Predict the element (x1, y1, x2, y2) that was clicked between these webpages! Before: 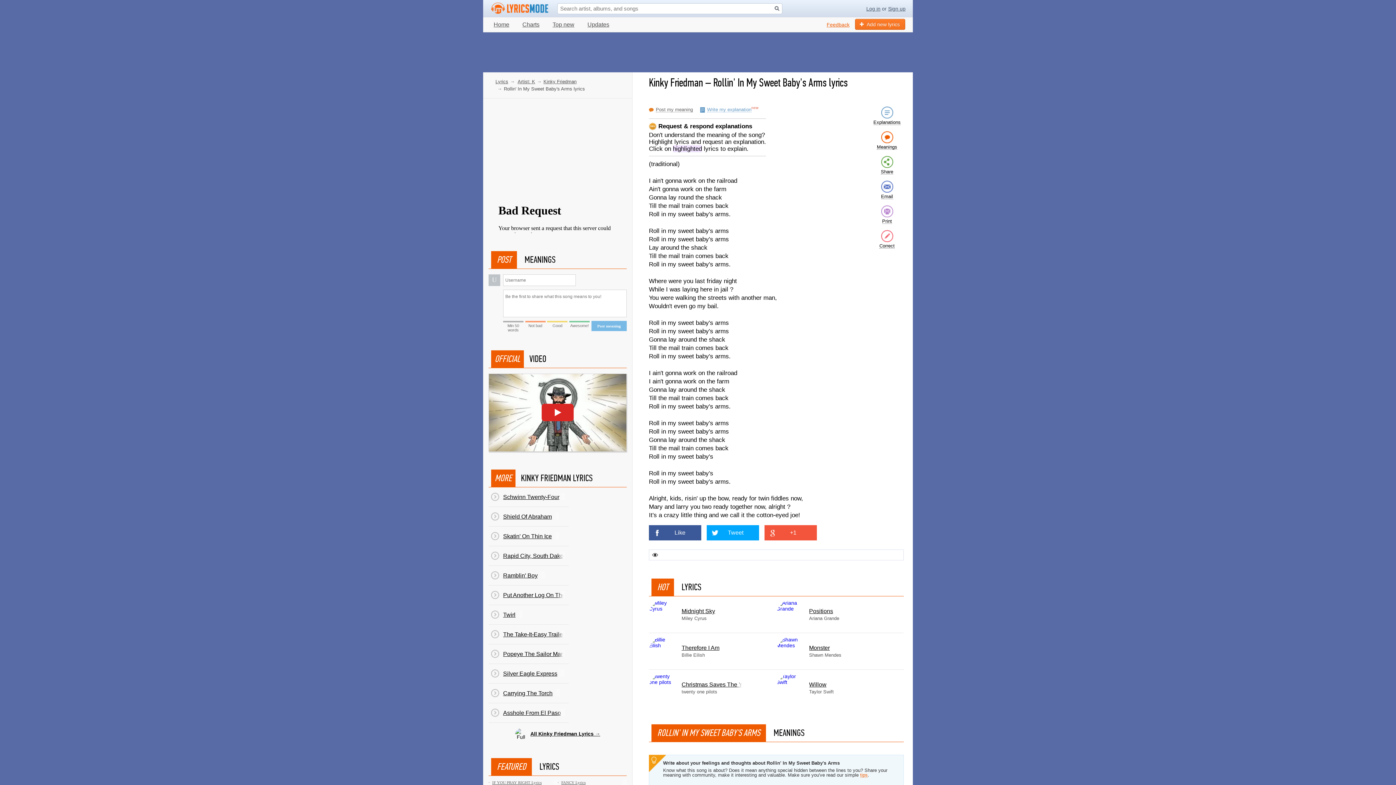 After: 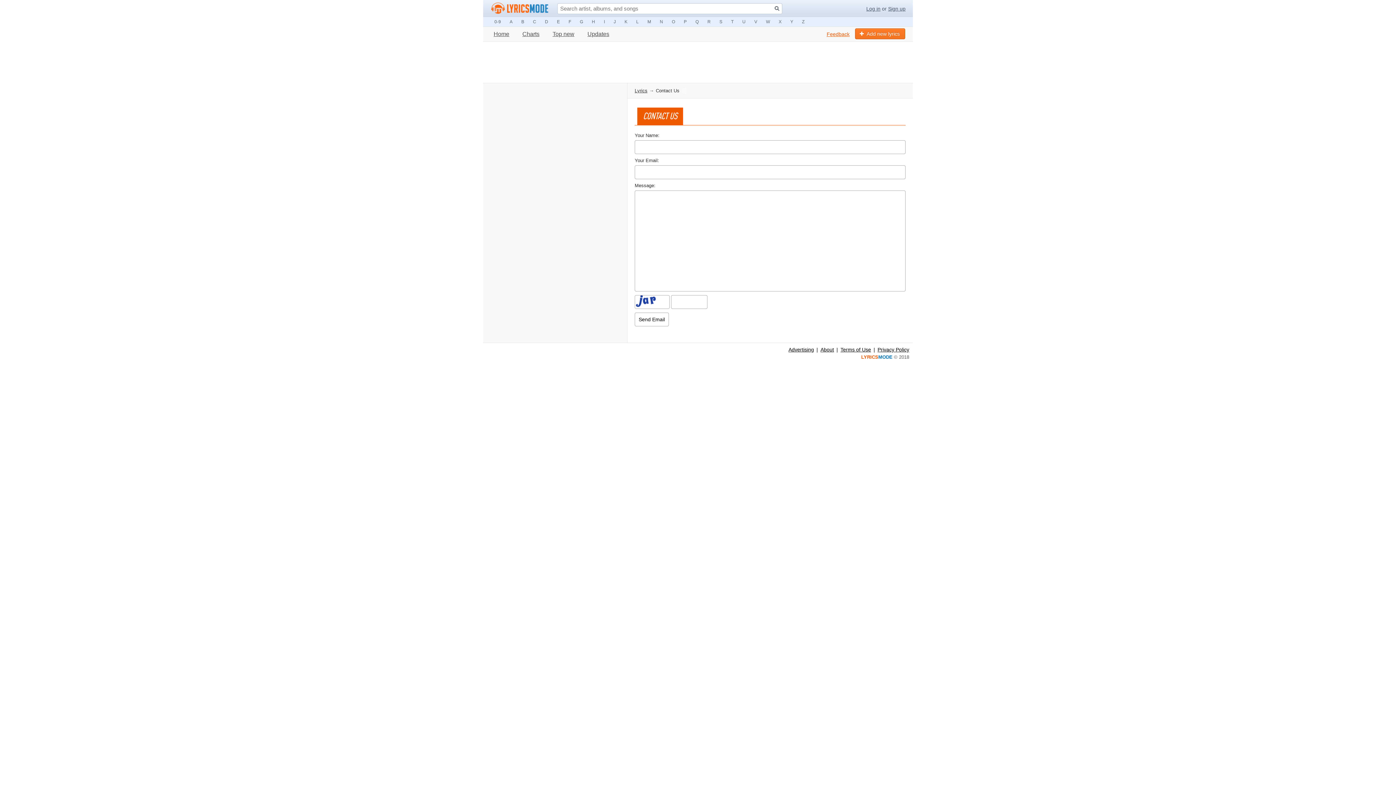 Action: bbox: (826, 21, 849, 27) label: Feedback